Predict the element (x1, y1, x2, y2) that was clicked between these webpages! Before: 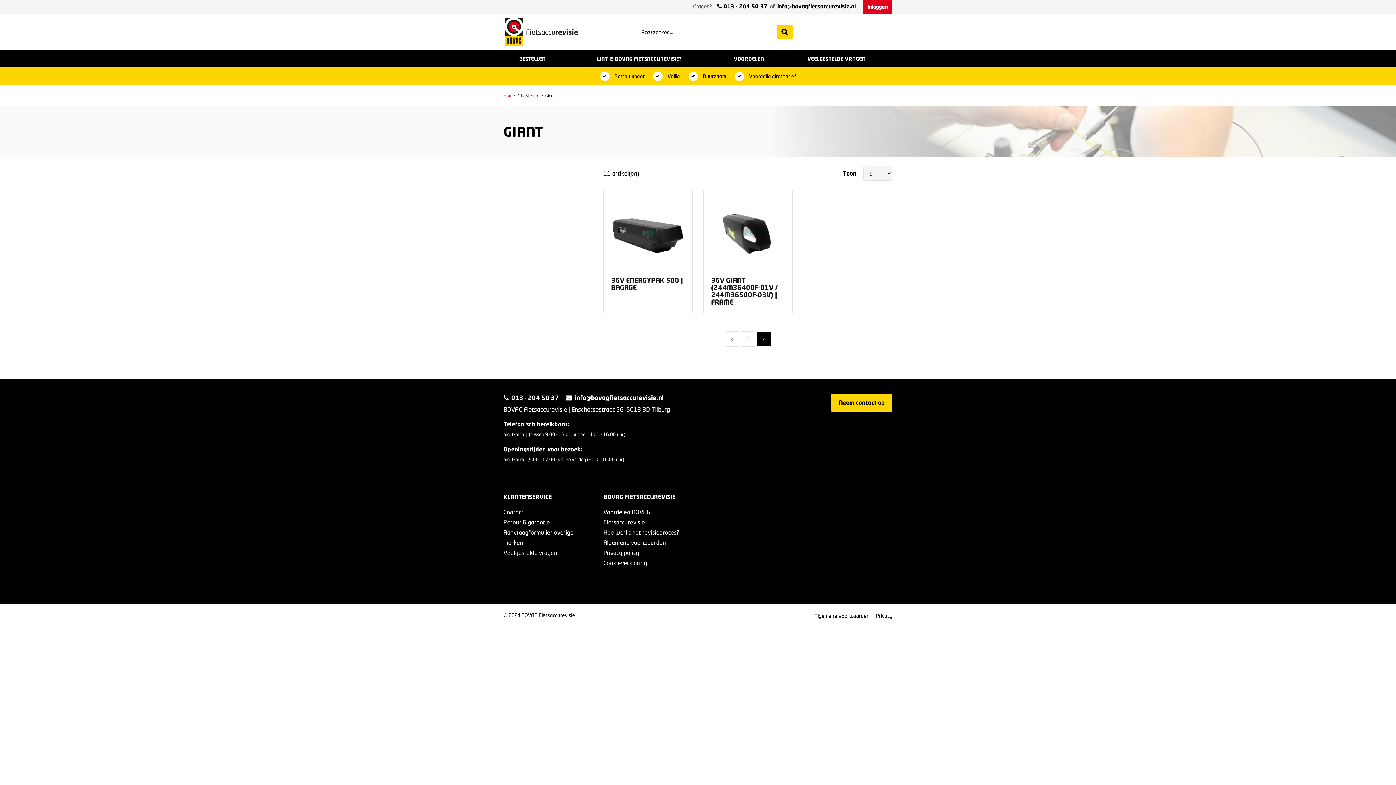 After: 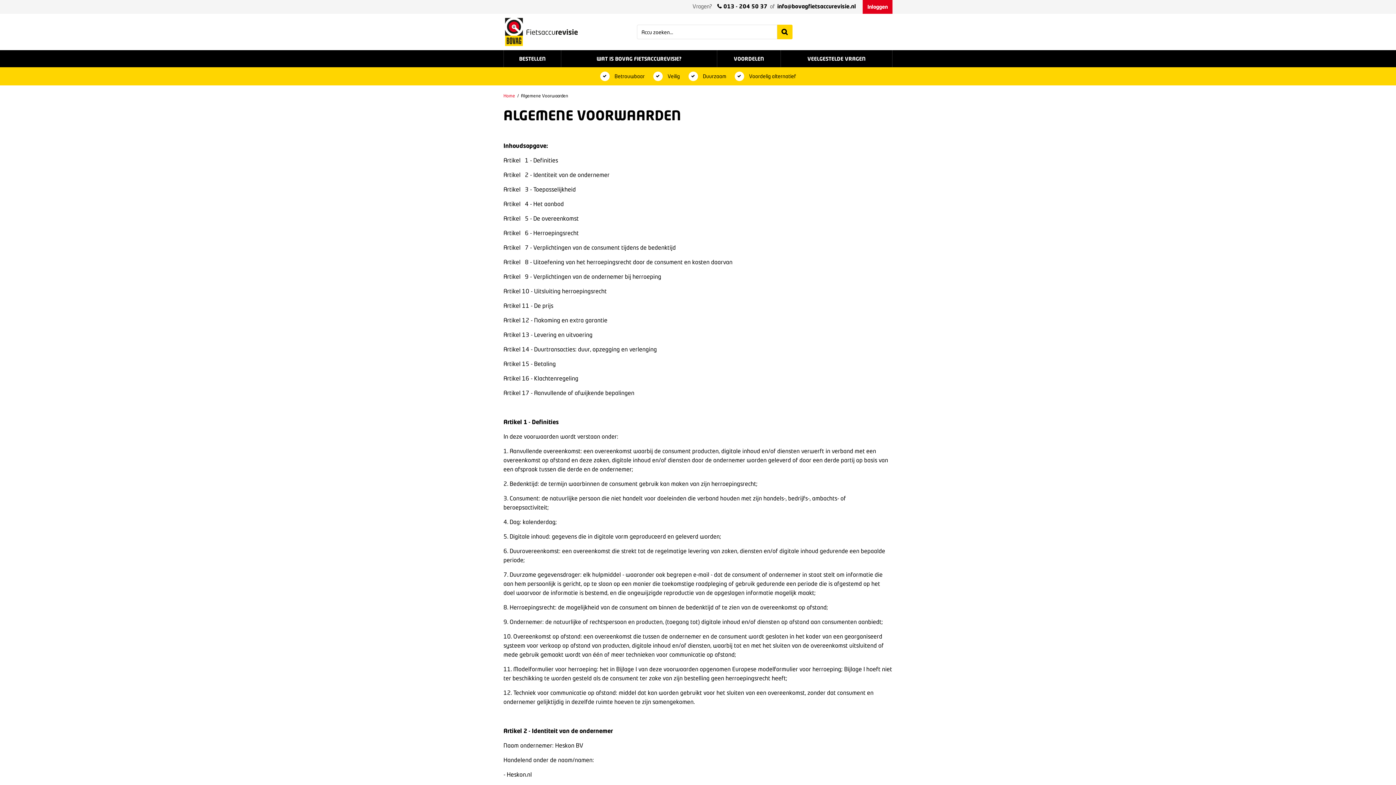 Action: label: Algemene voorwaarden bbox: (603, 539, 666, 546)